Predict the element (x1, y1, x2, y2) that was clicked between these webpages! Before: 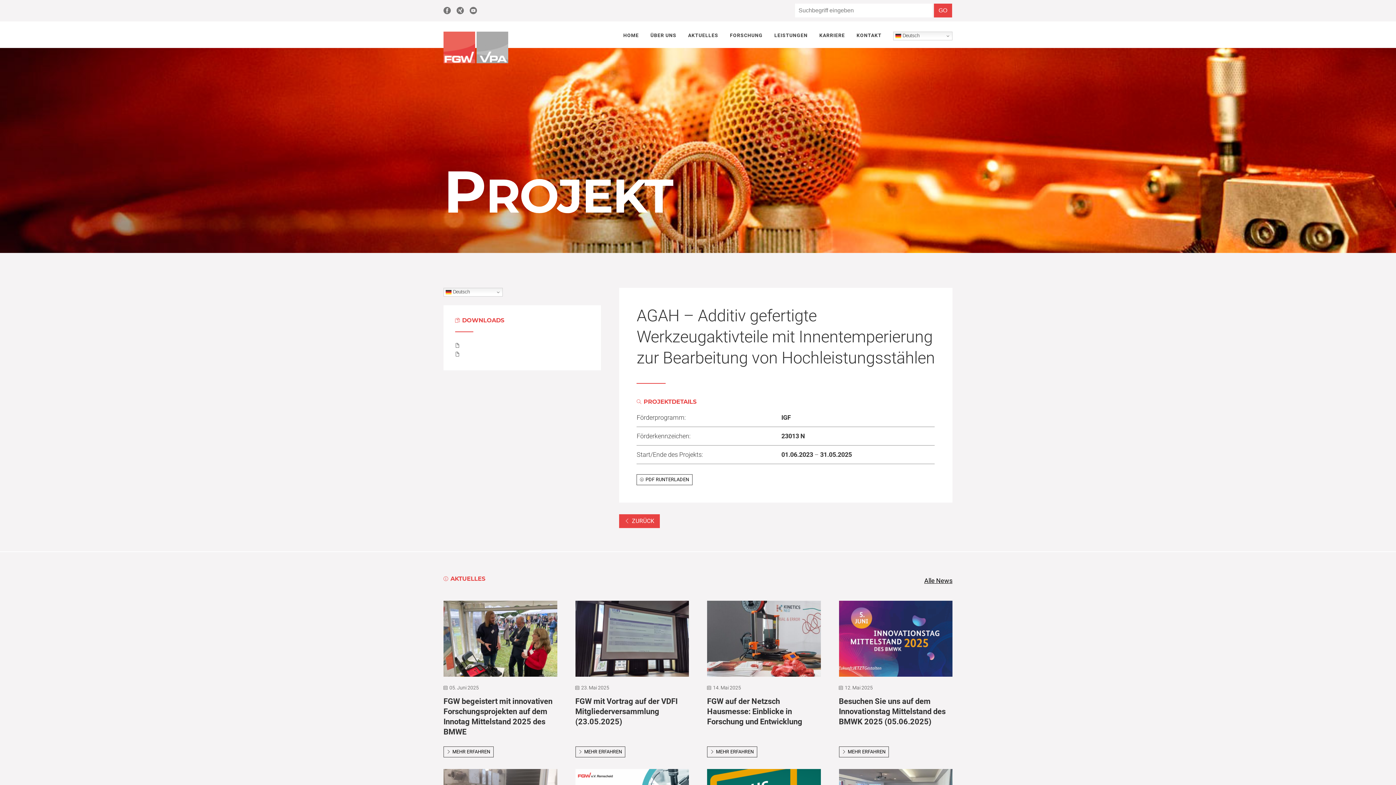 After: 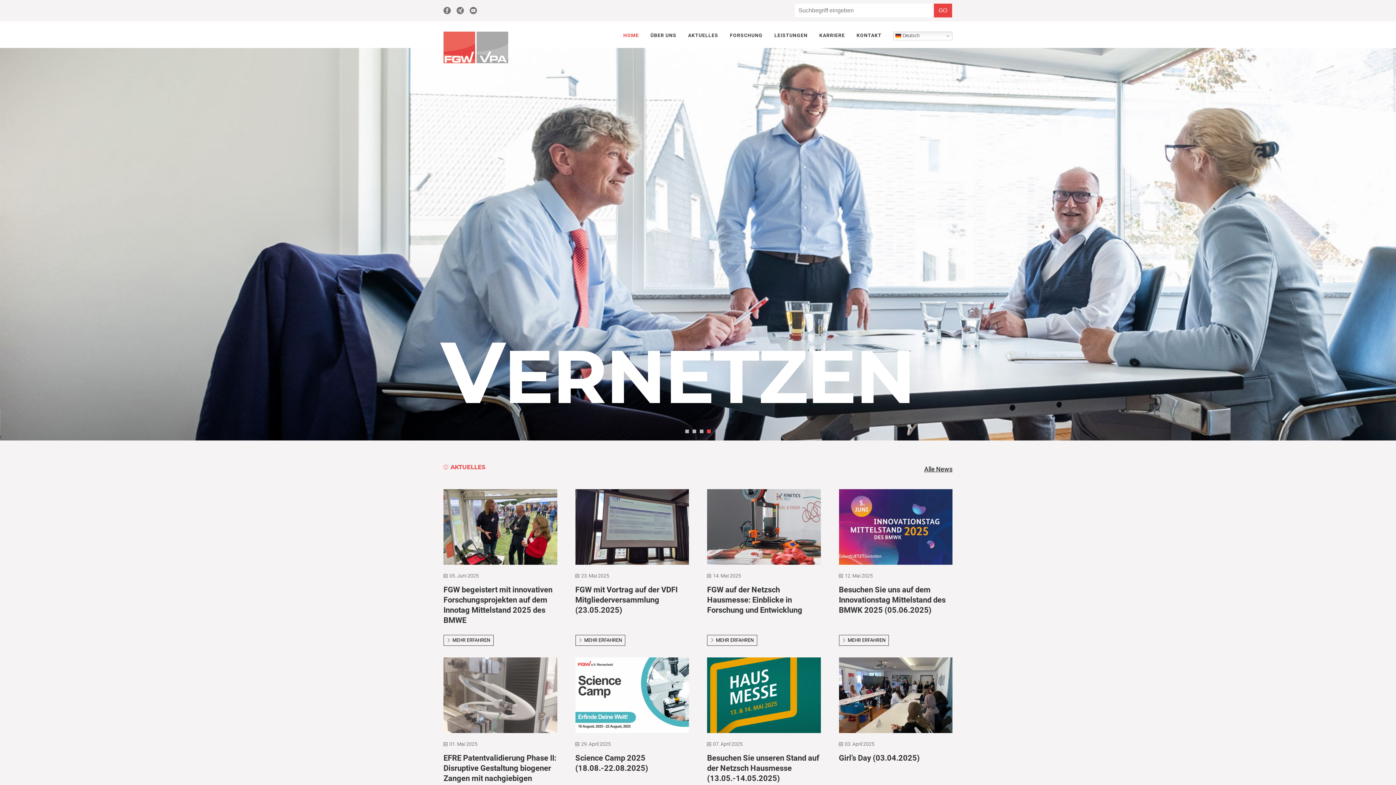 Action: bbox: (623, 31, 639, 47) label: HOME